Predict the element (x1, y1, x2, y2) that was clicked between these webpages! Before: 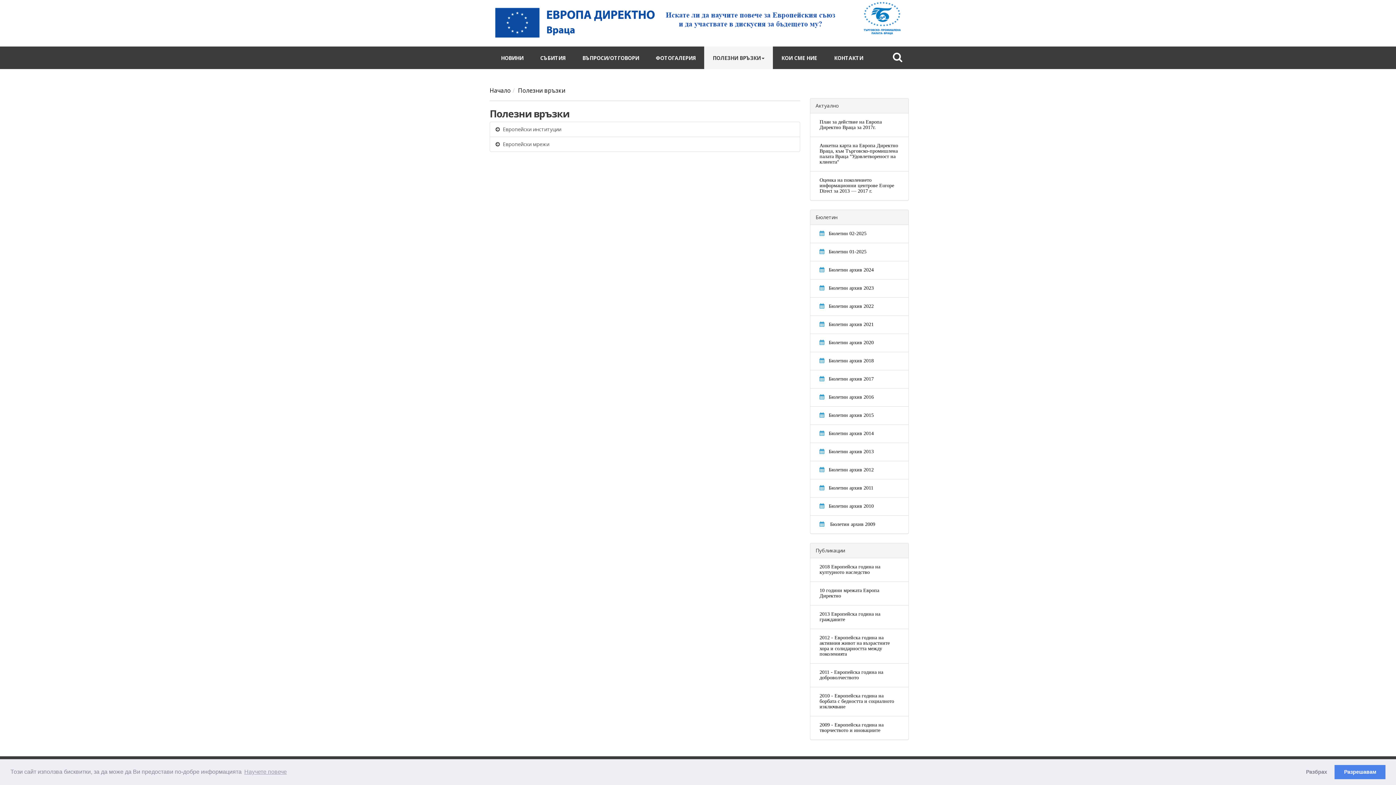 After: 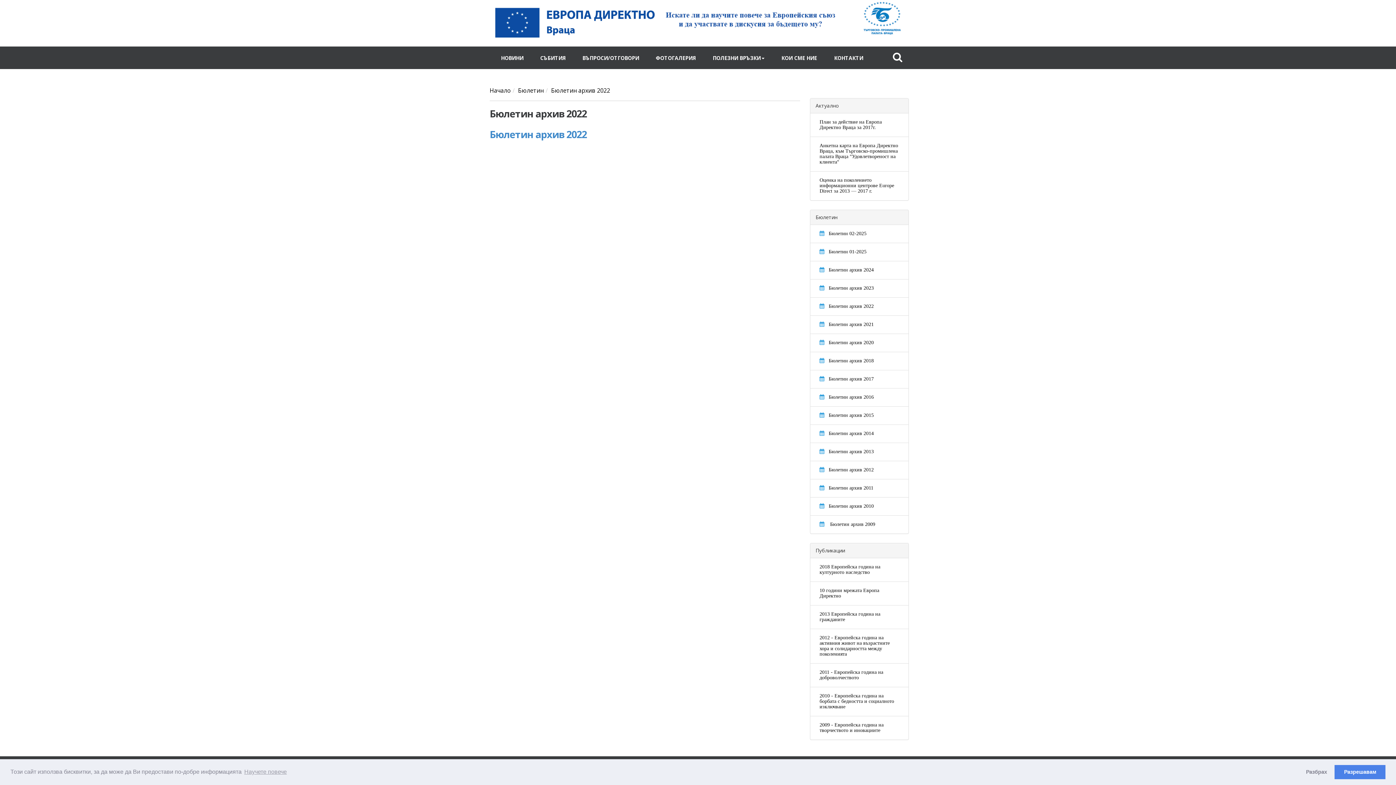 Action: bbox: (813, 303, 905, 308) label:    Бюлетин архив 2022